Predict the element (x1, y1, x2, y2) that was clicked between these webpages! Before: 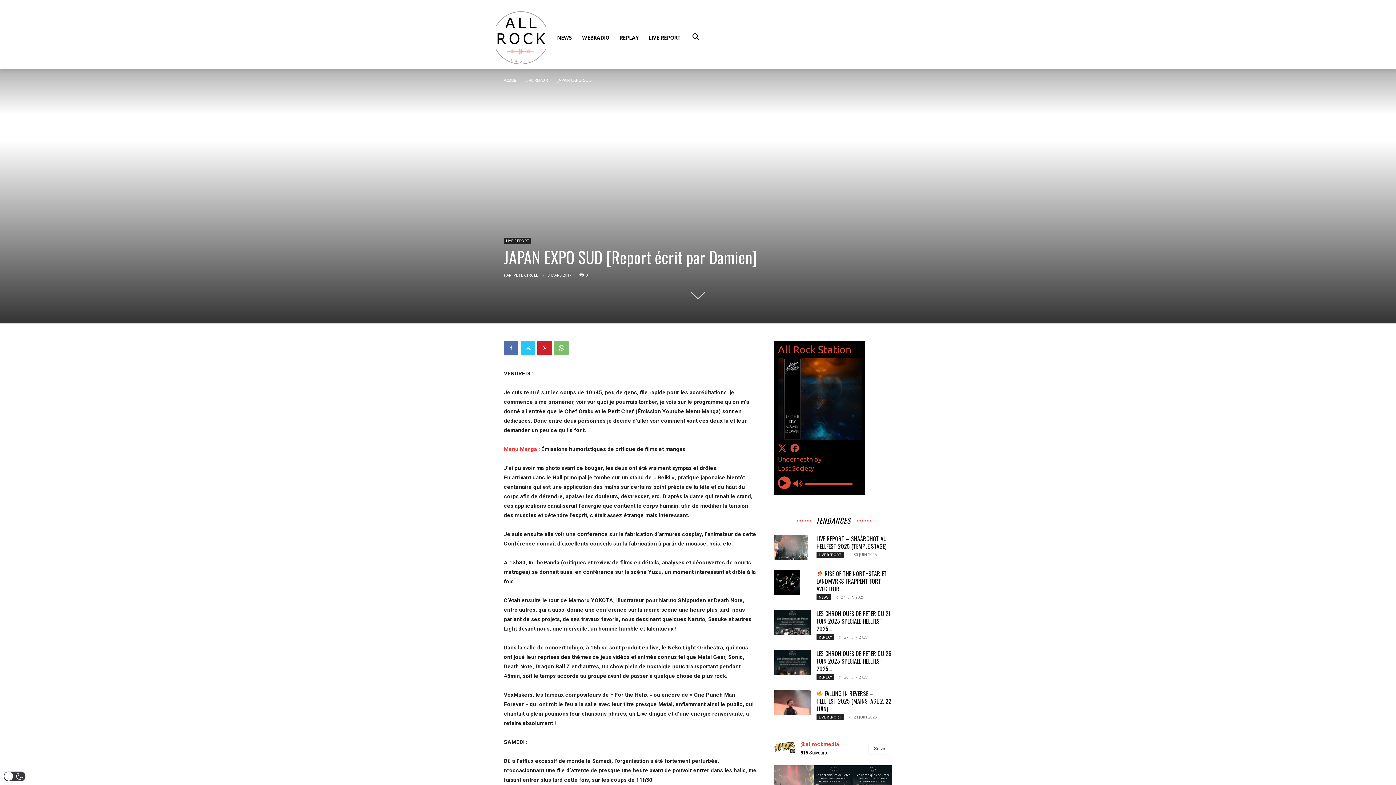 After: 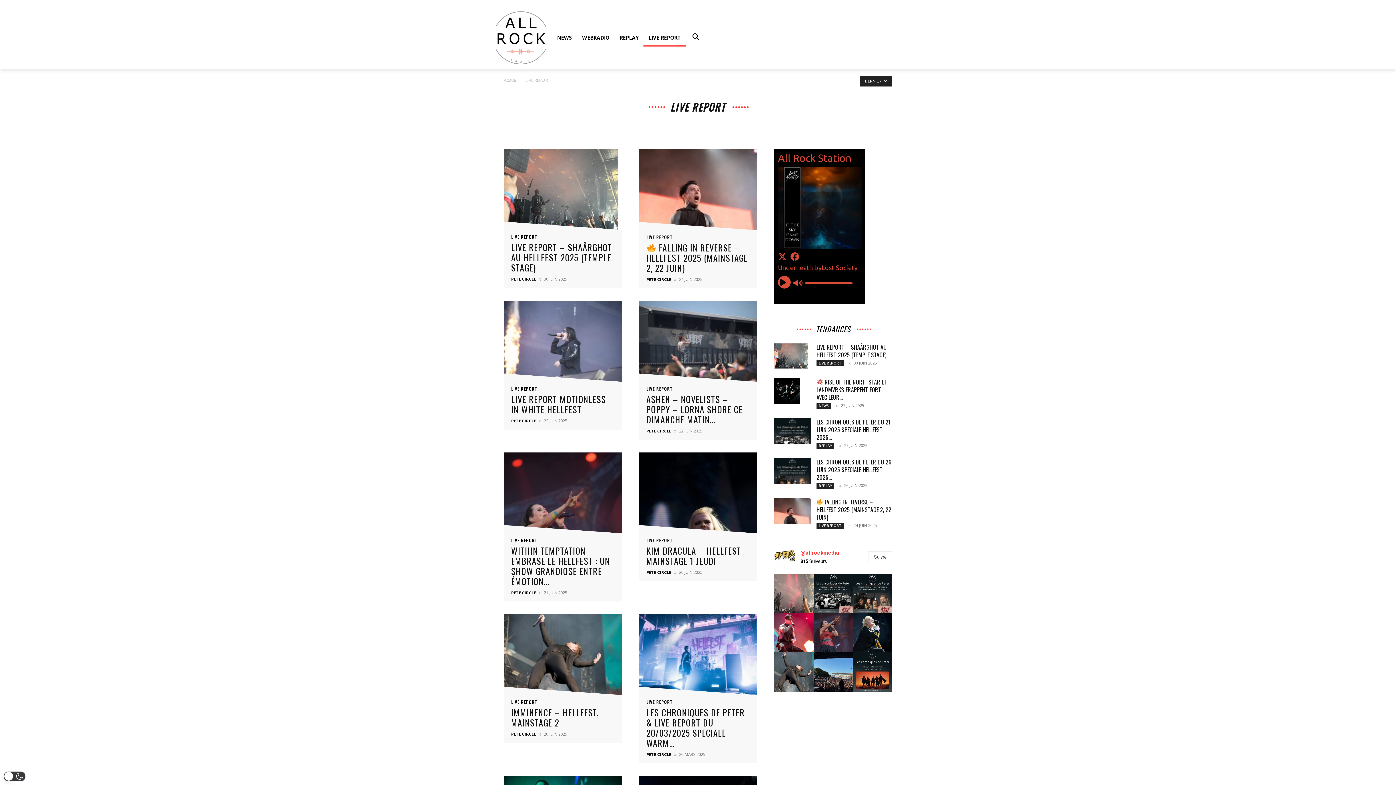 Action: label: LIVE REPORT bbox: (816, 714, 844, 720)